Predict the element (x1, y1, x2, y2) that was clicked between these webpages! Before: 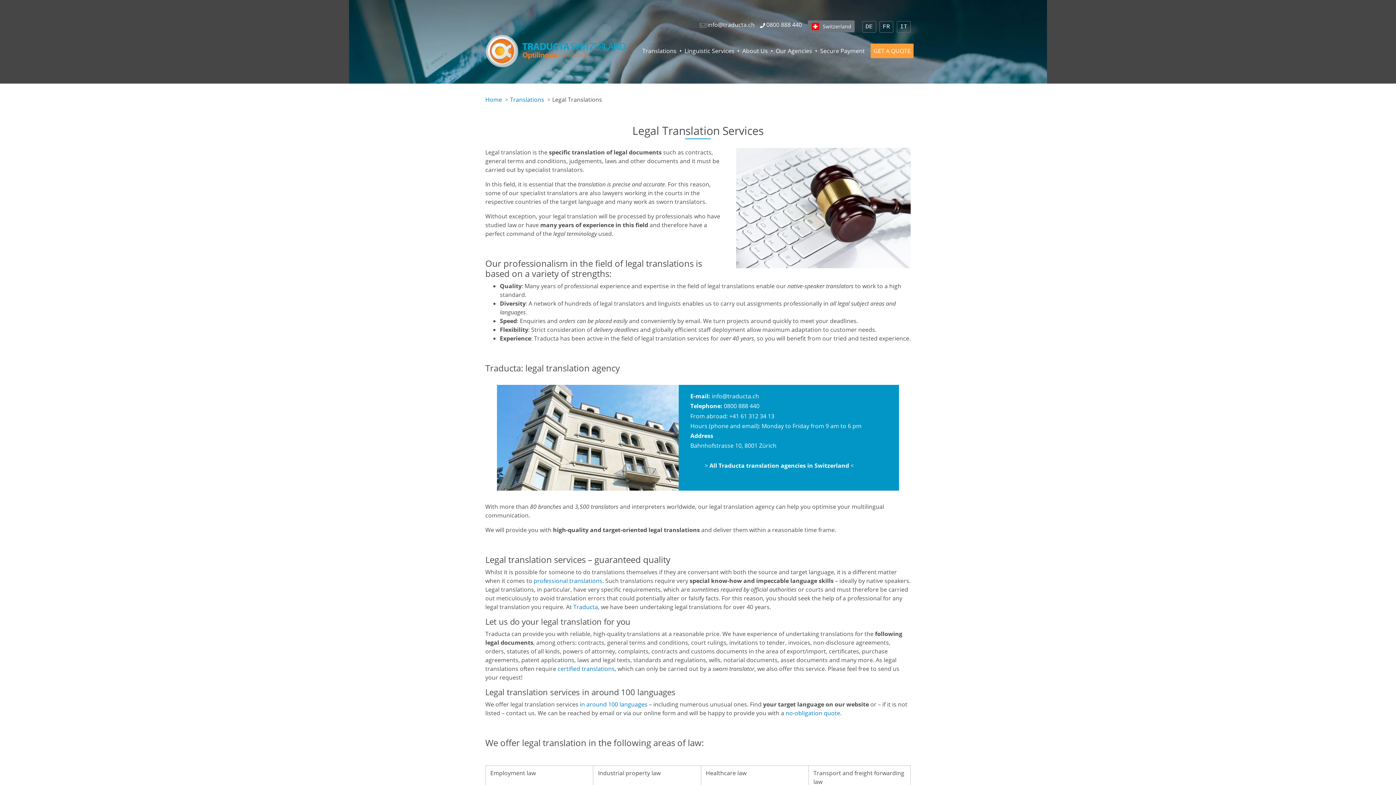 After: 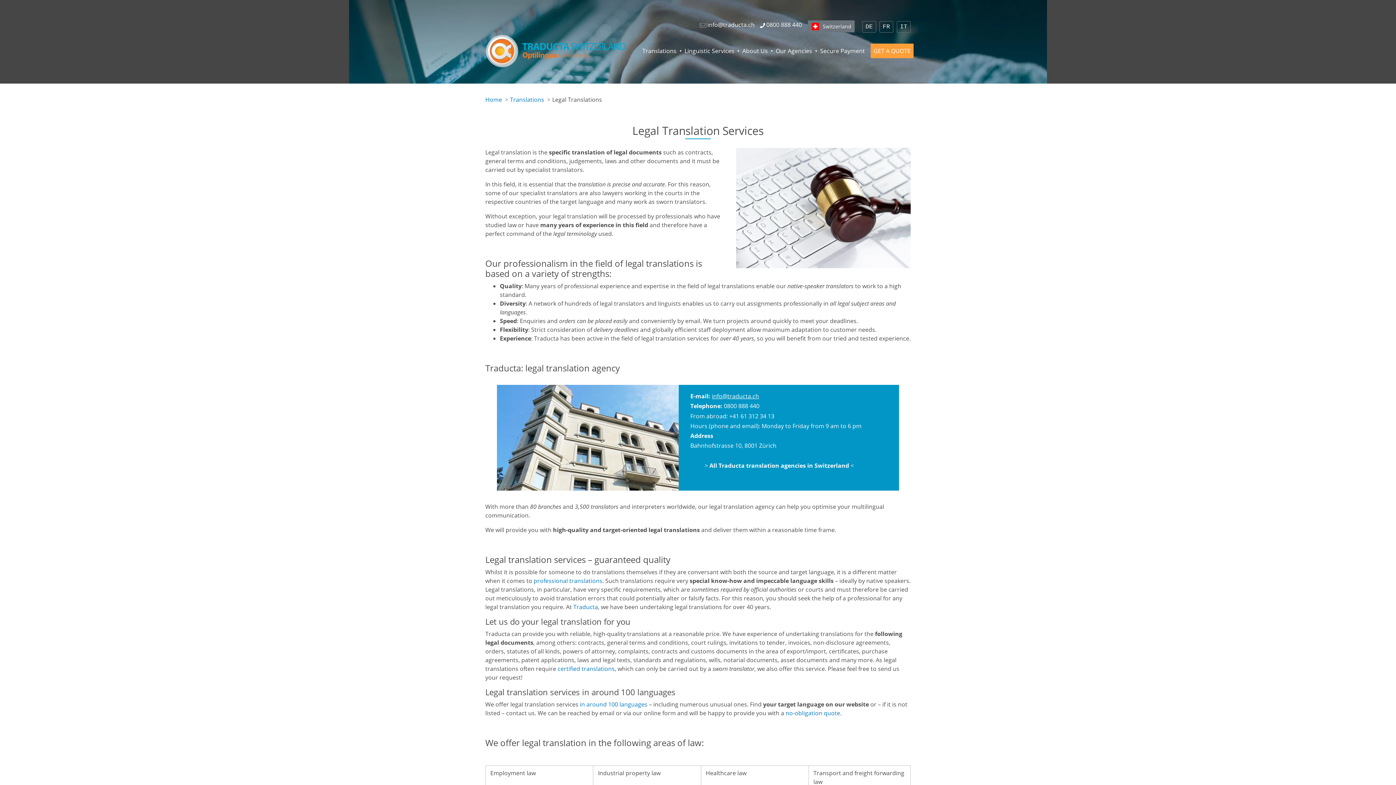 Action: bbox: (712, 392, 759, 400) label: info@traducta.ch